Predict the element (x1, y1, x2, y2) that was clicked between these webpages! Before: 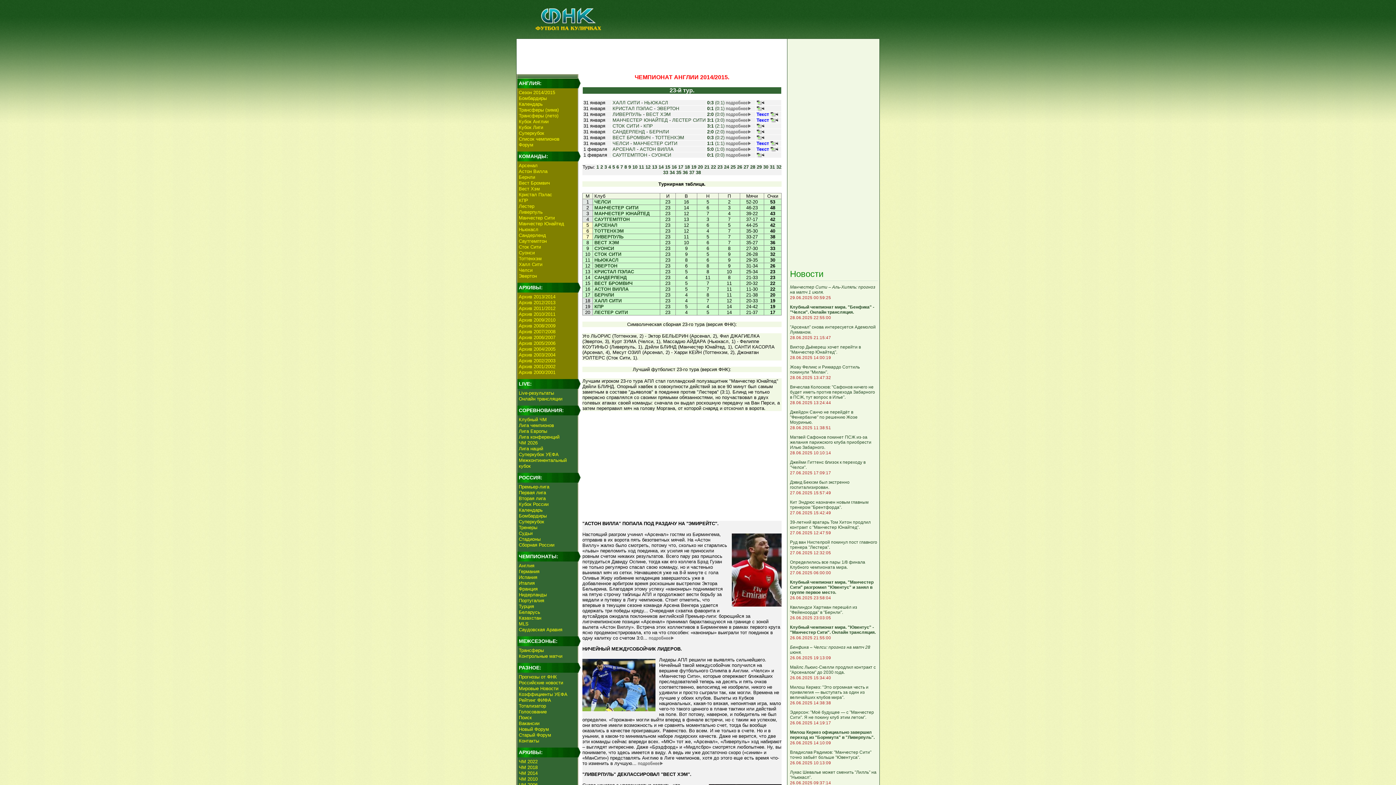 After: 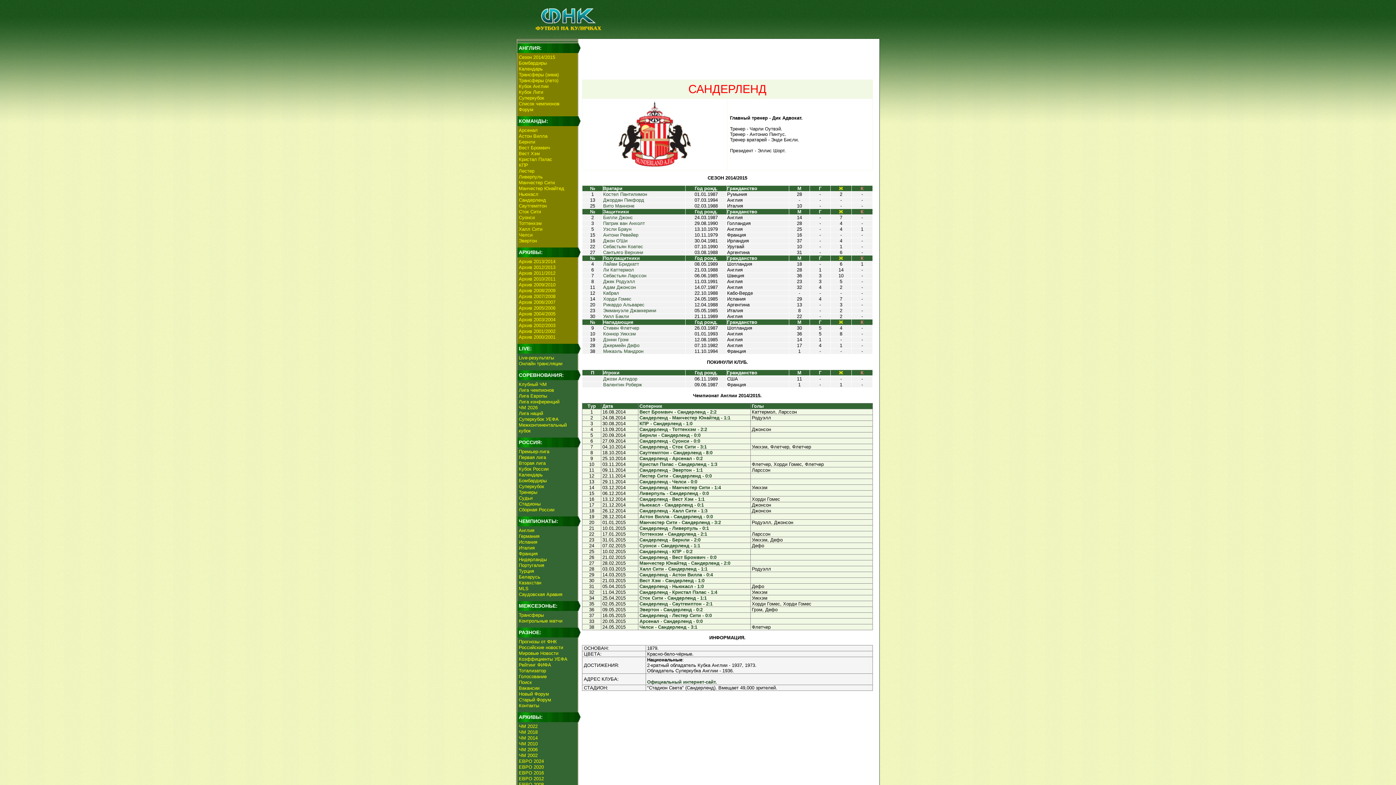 Action: label: Сандерленд bbox: (518, 232, 546, 238)